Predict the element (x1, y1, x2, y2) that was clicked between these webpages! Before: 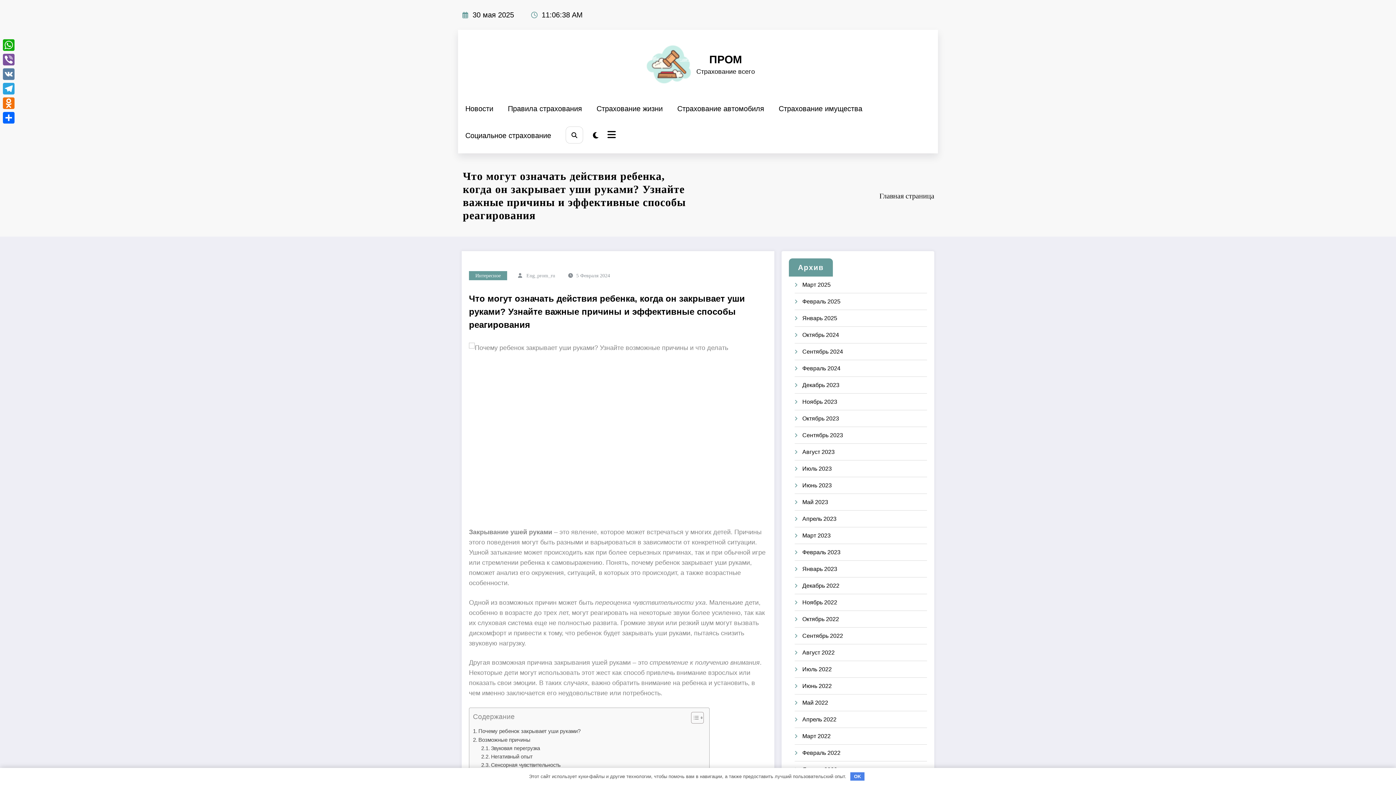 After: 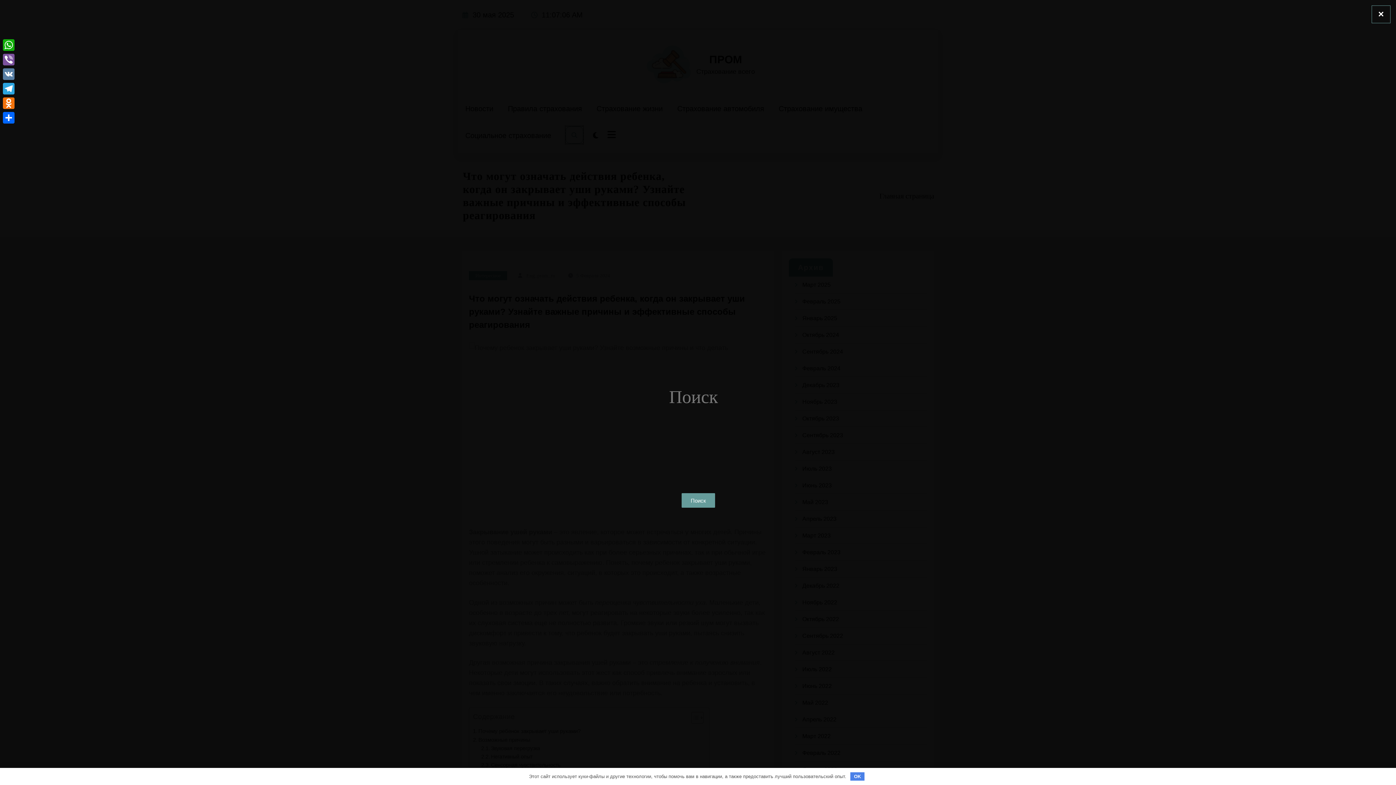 Action: bbox: (565, 126, 583, 143)